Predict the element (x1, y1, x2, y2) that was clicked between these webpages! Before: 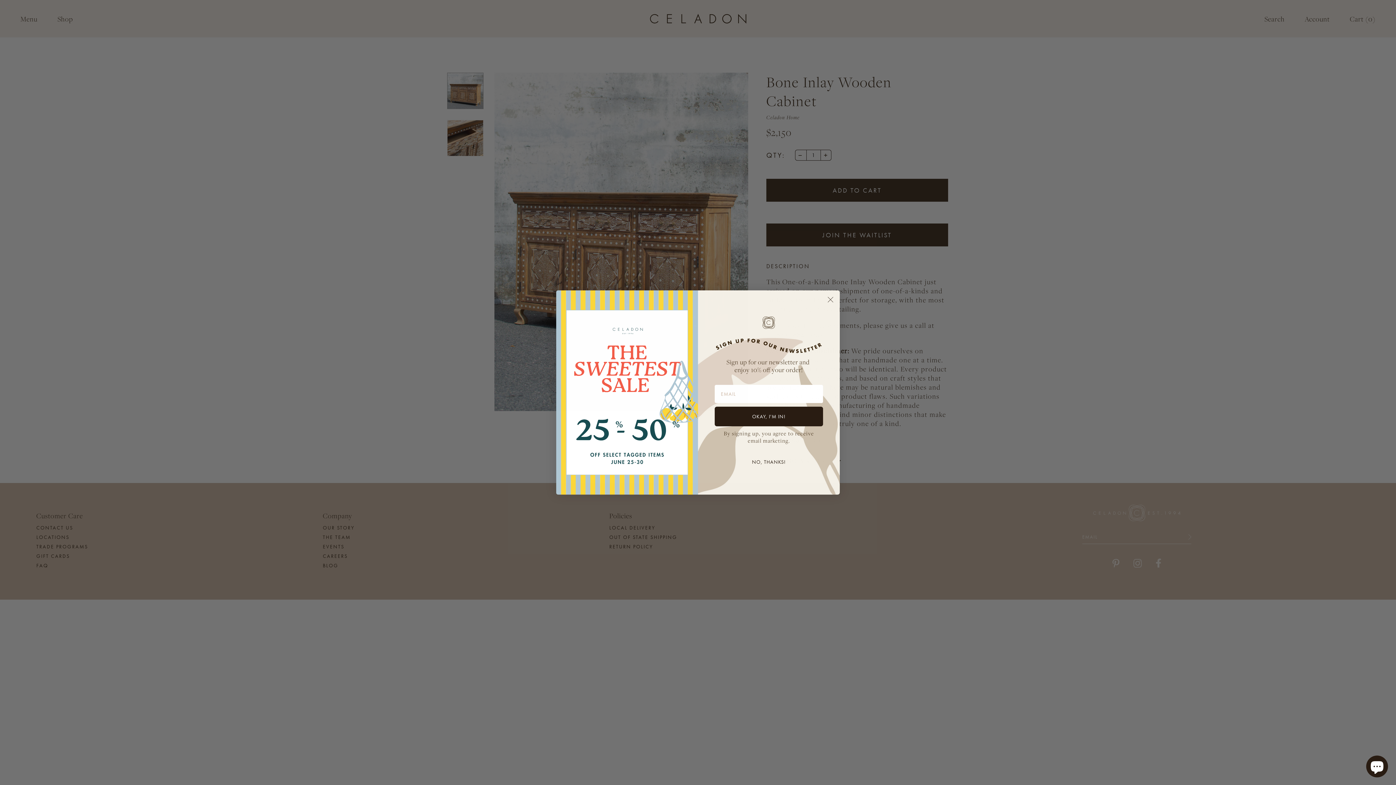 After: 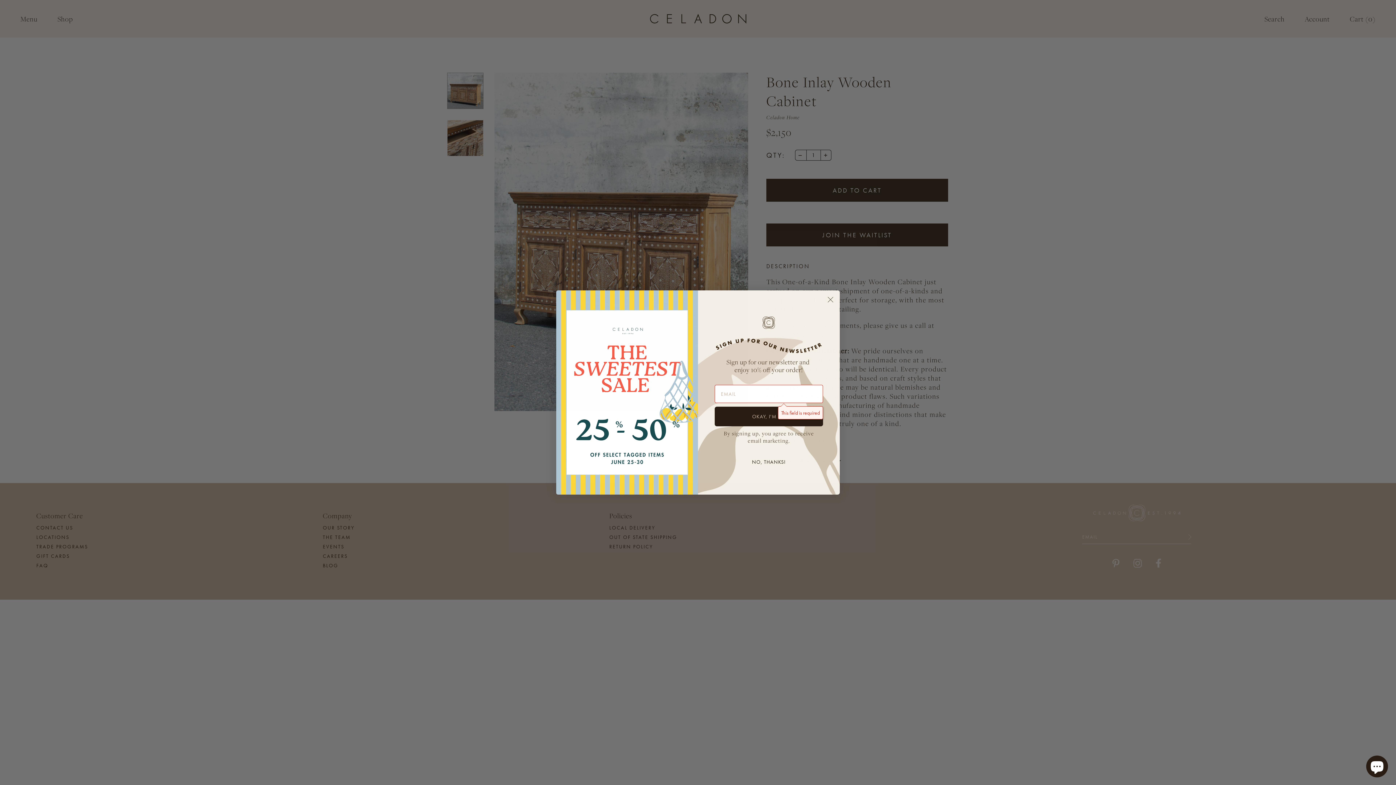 Action: bbox: (714, 406, 823, 426) label: OKAY, I'M IN!